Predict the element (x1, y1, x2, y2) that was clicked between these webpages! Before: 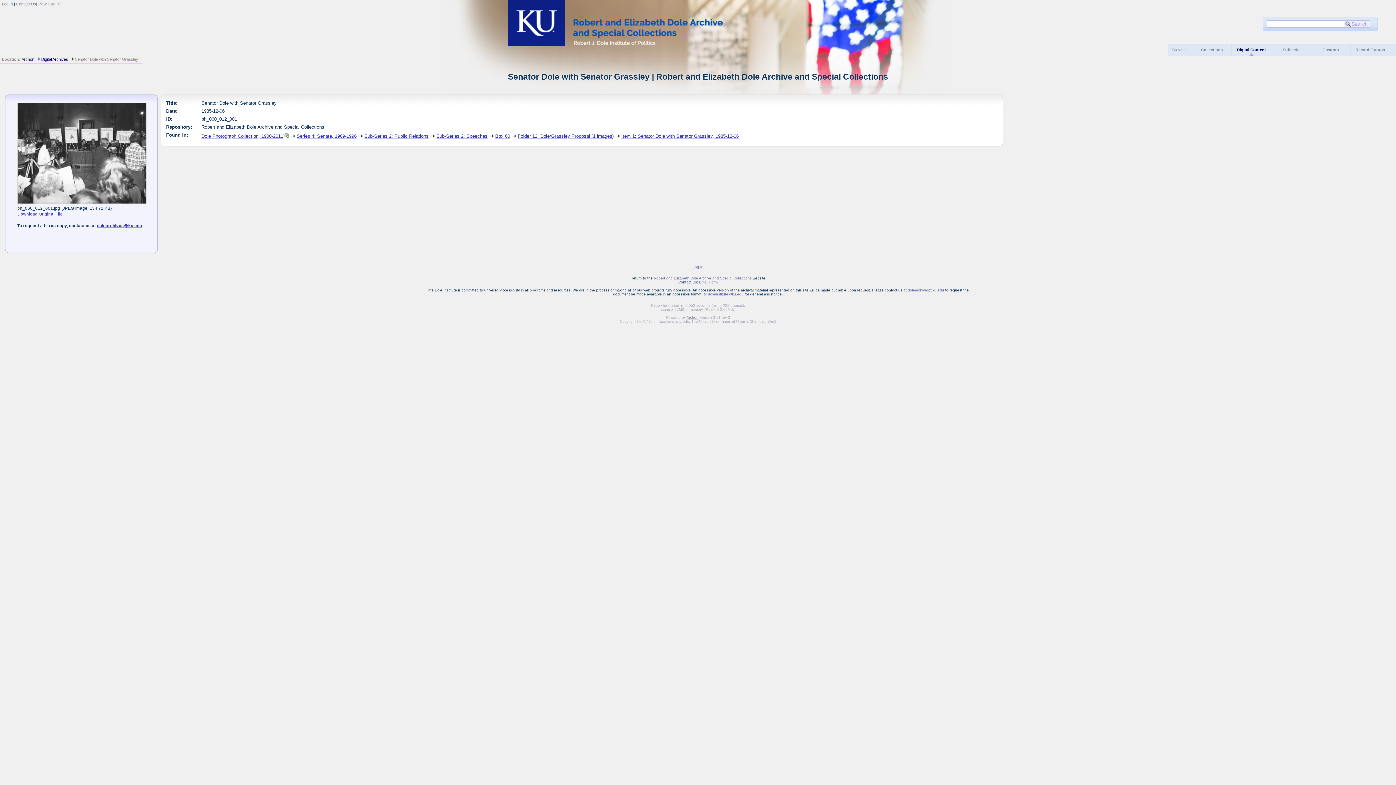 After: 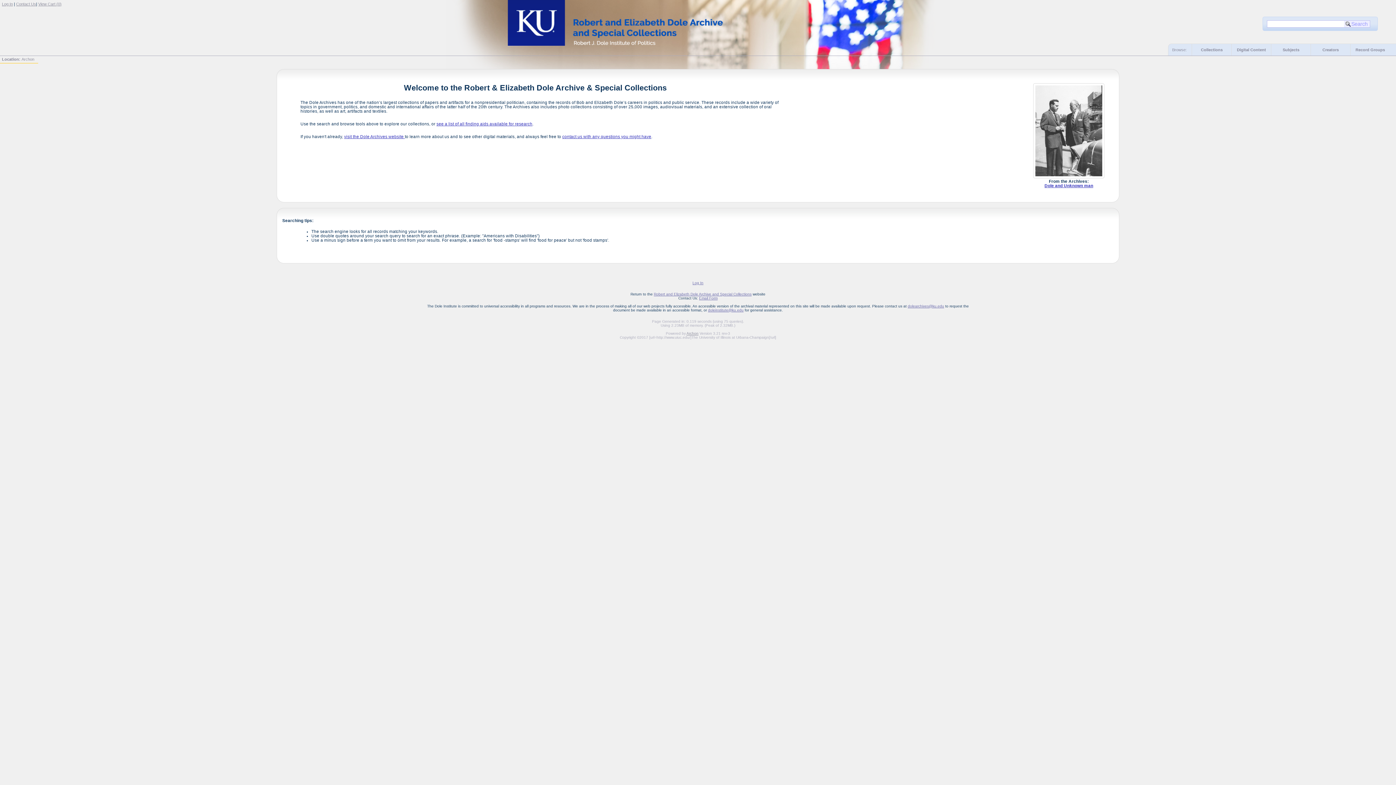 Action: bbox: (21, 57, 34, 61) label: Archon